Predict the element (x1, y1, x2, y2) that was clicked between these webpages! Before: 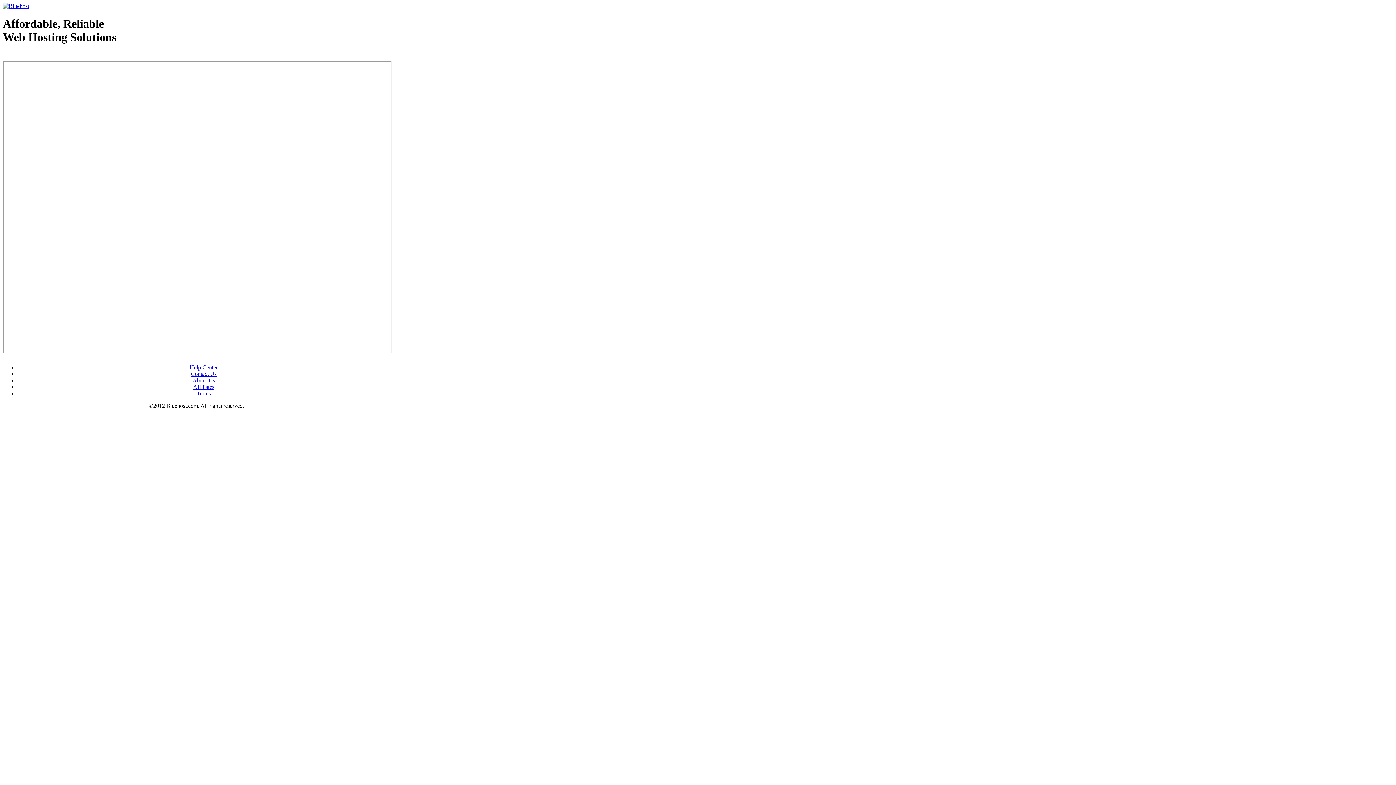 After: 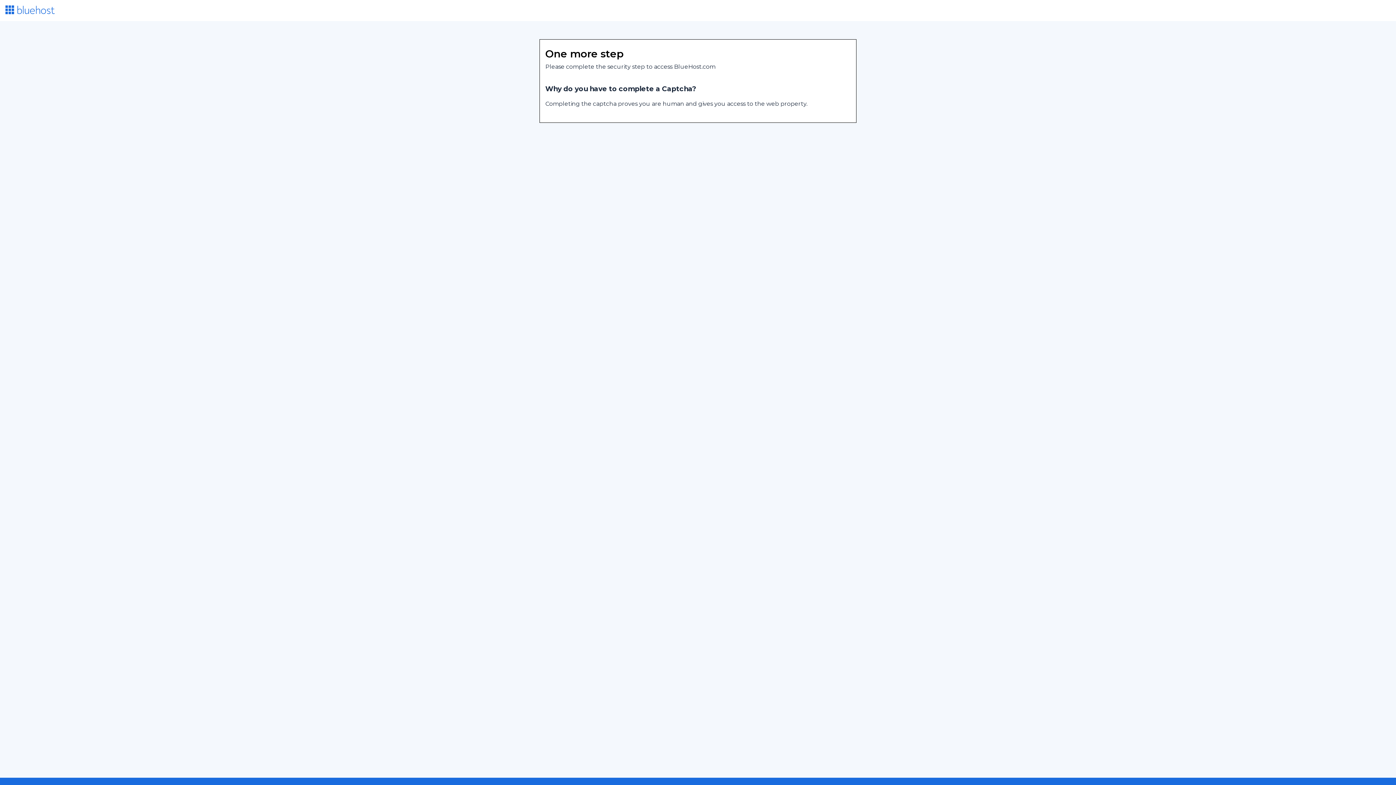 Action: label: Contact Us bbox: (190, 370, 216, 377)